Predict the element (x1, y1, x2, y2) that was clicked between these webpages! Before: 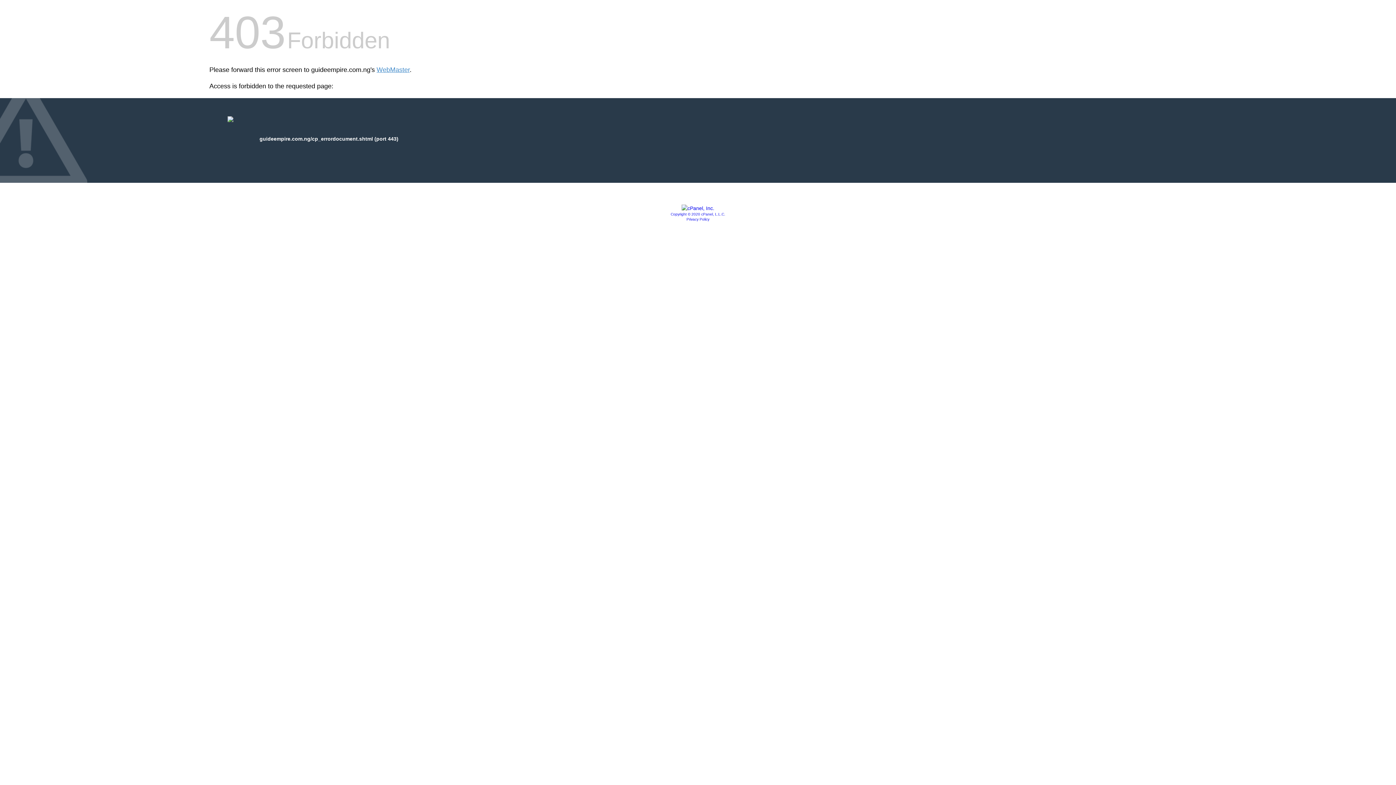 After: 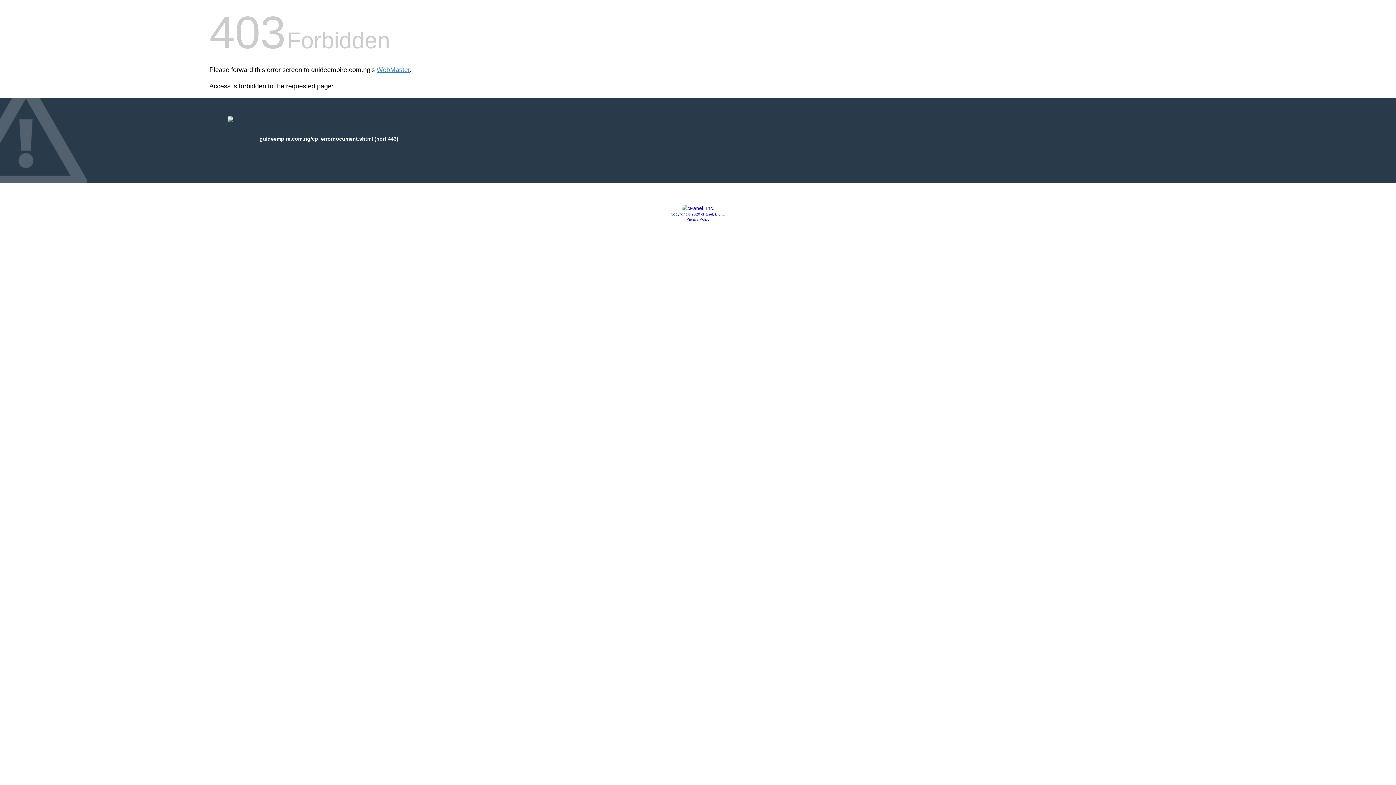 Action: bbox: (681, 205, 714, 211)